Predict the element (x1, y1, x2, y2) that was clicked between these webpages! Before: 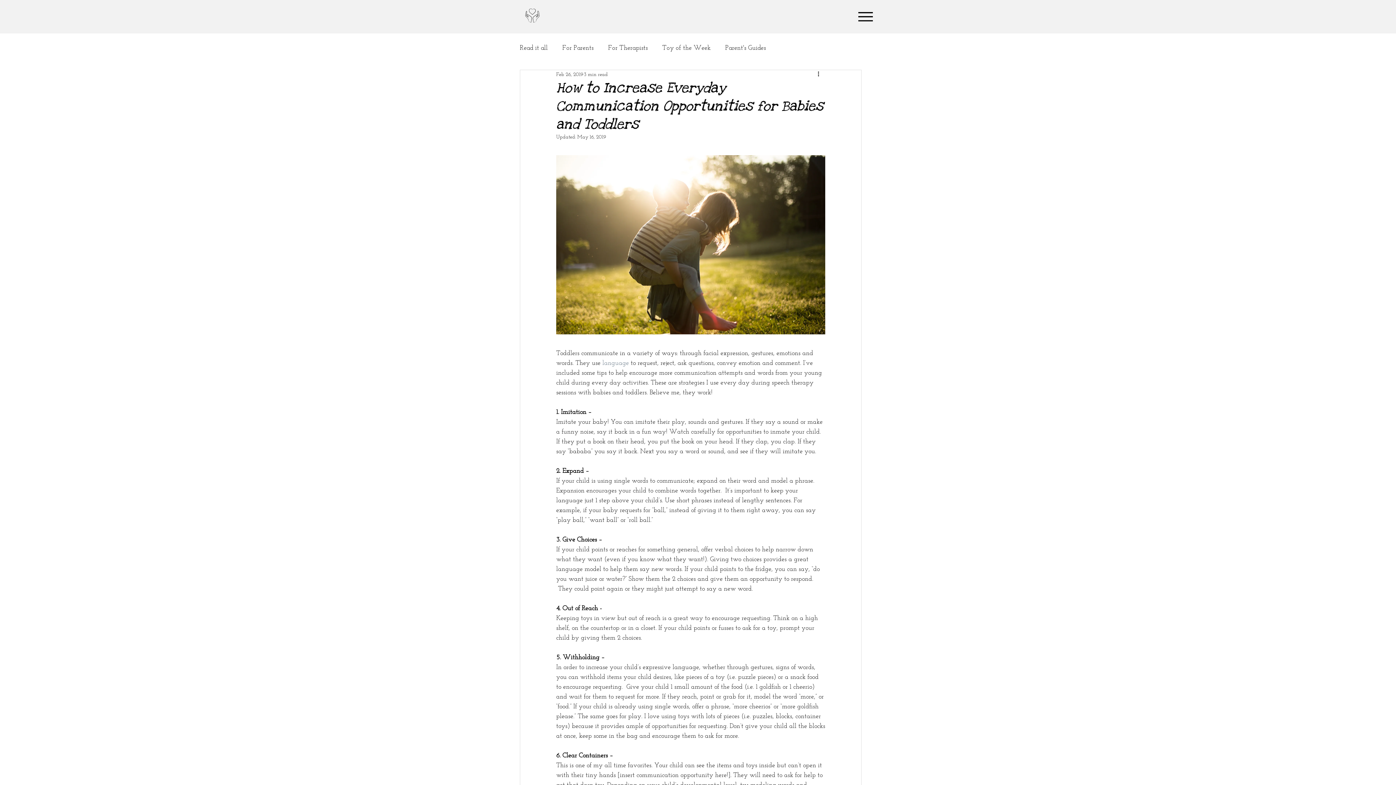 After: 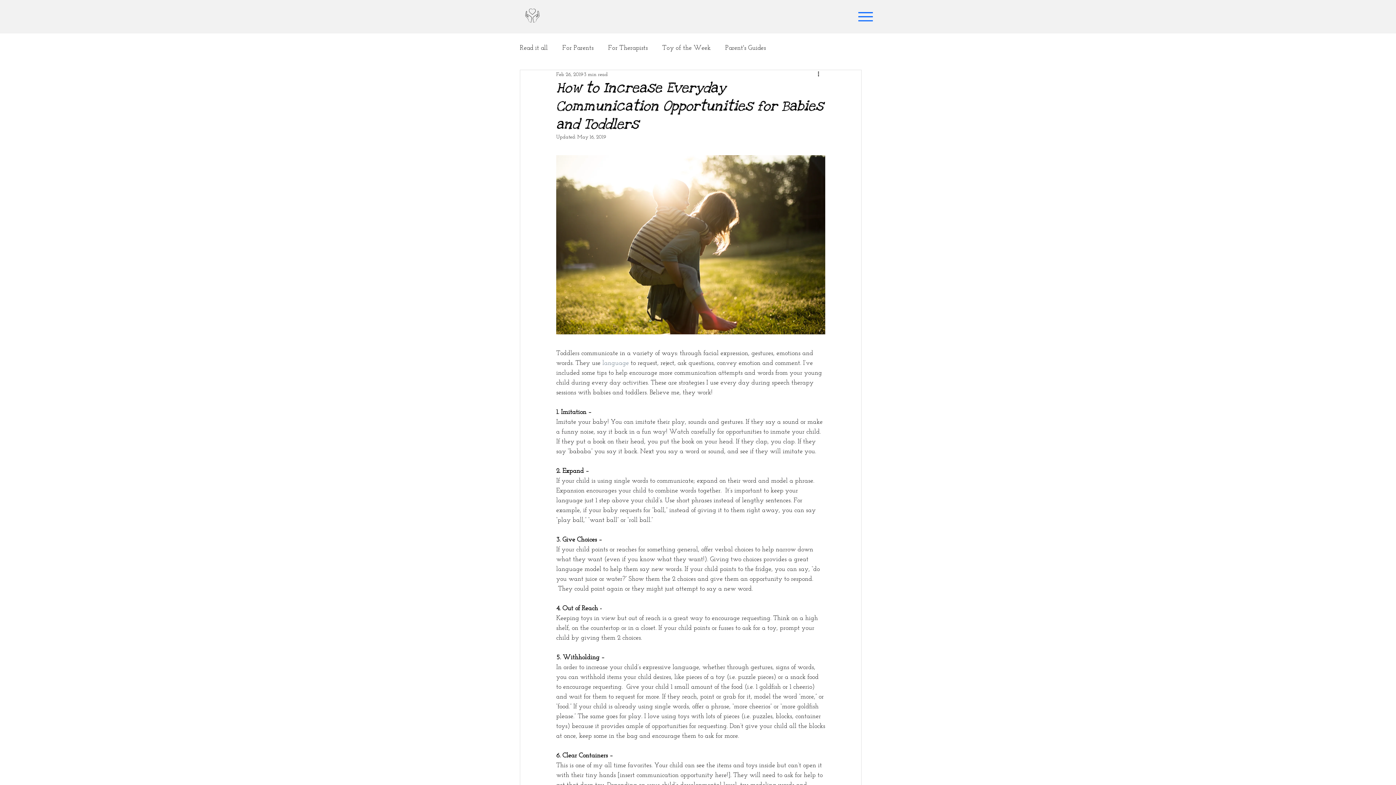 Action: label: Menu bbox: (858, 10, 873, 22)